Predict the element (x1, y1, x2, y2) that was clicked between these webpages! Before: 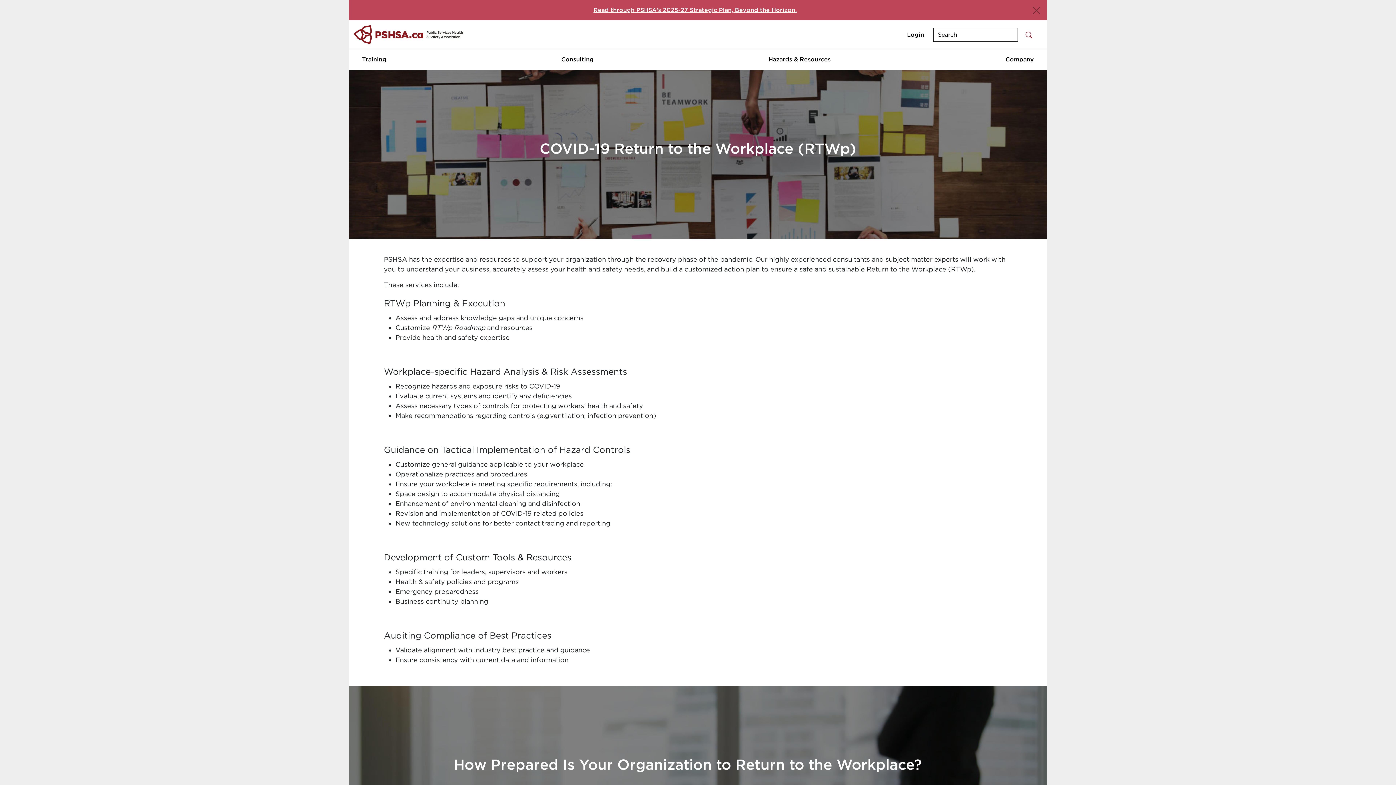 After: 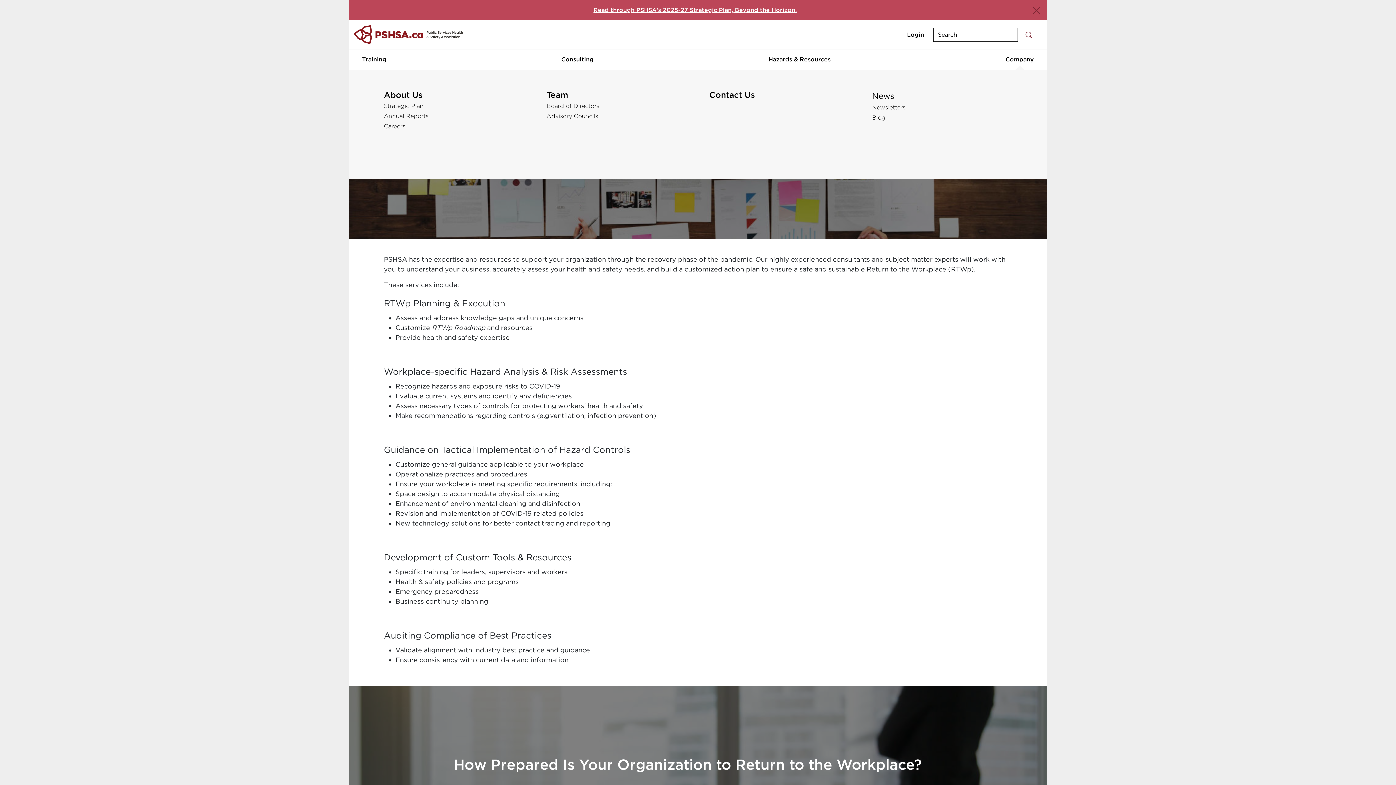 Action: label: Company bbox: (1002, 52, 1037, 66)